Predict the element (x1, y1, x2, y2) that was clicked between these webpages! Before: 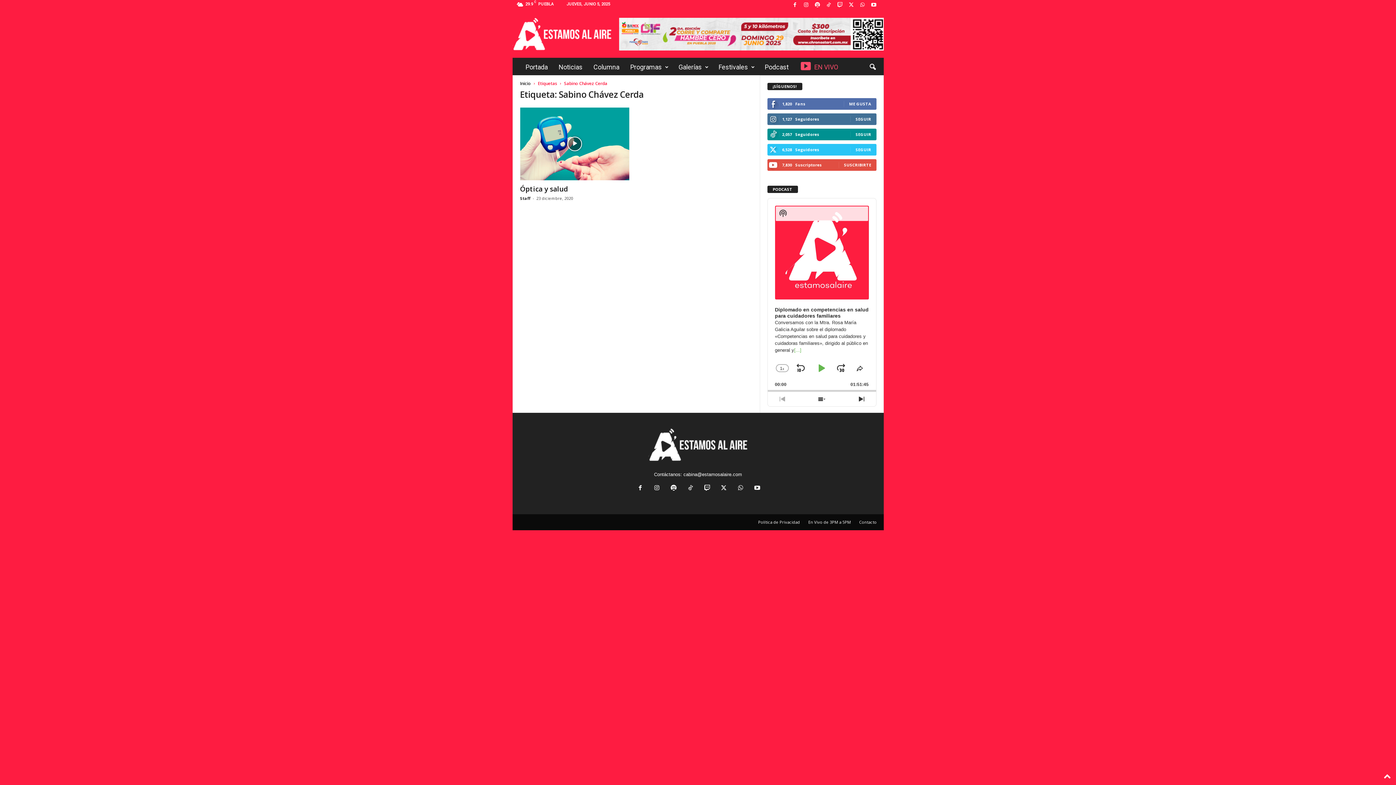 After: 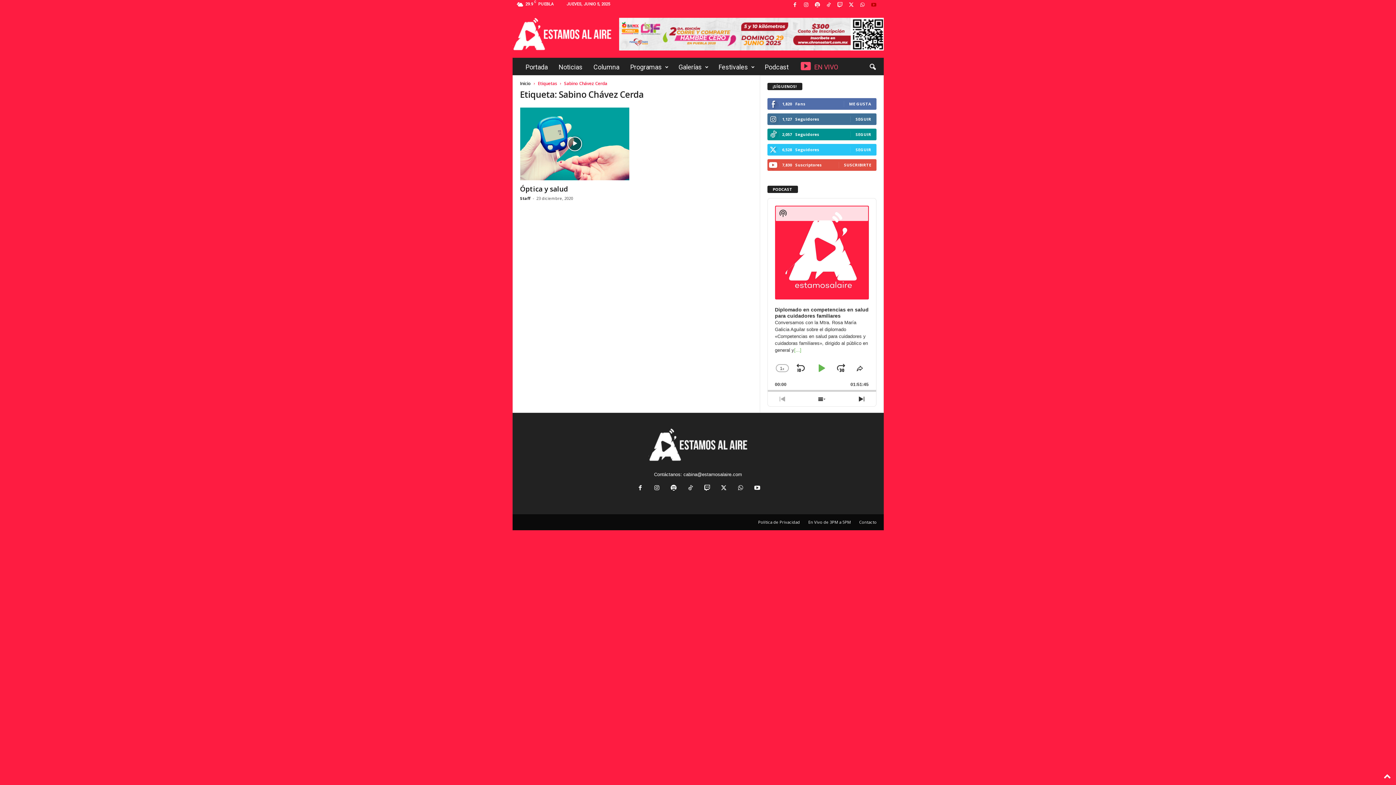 Action: bbox: (869, 0, 878, 10)